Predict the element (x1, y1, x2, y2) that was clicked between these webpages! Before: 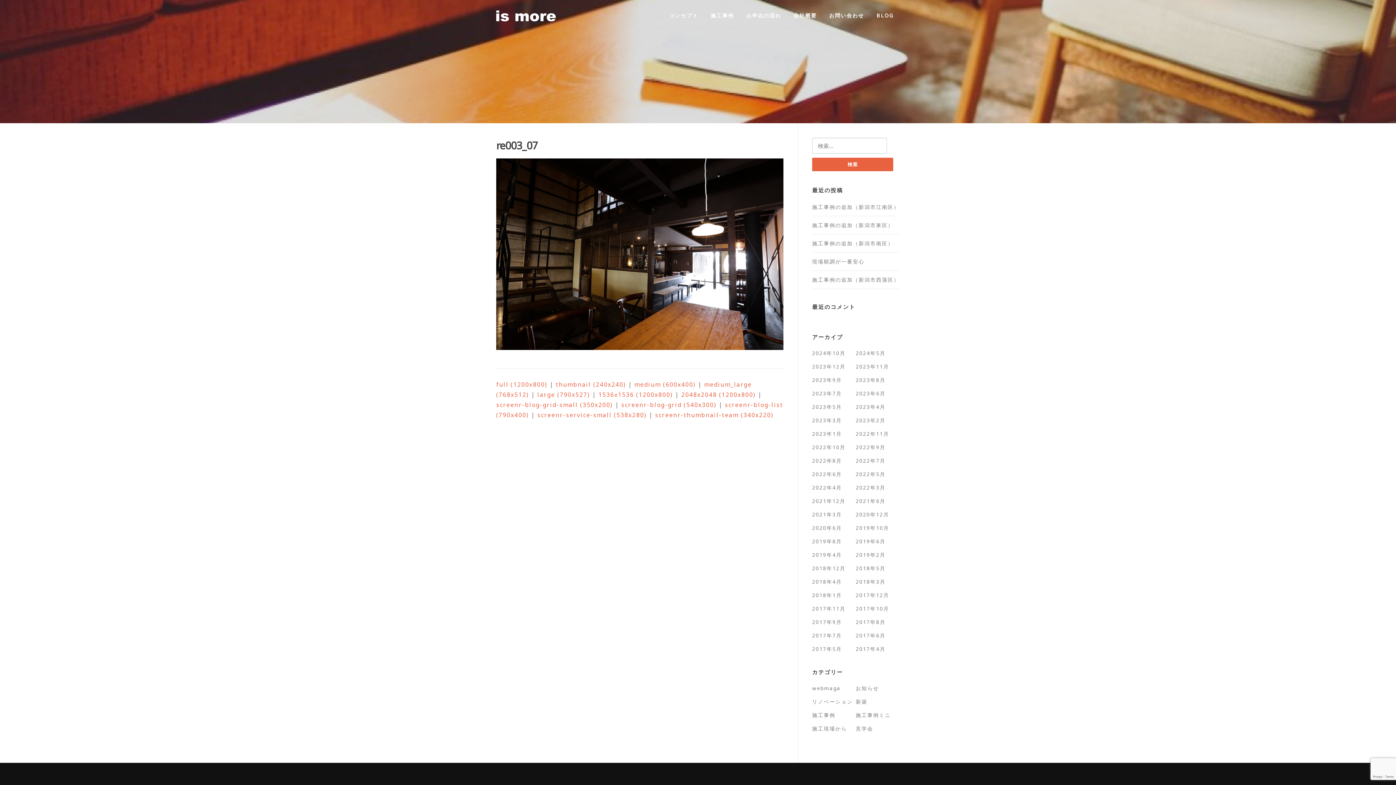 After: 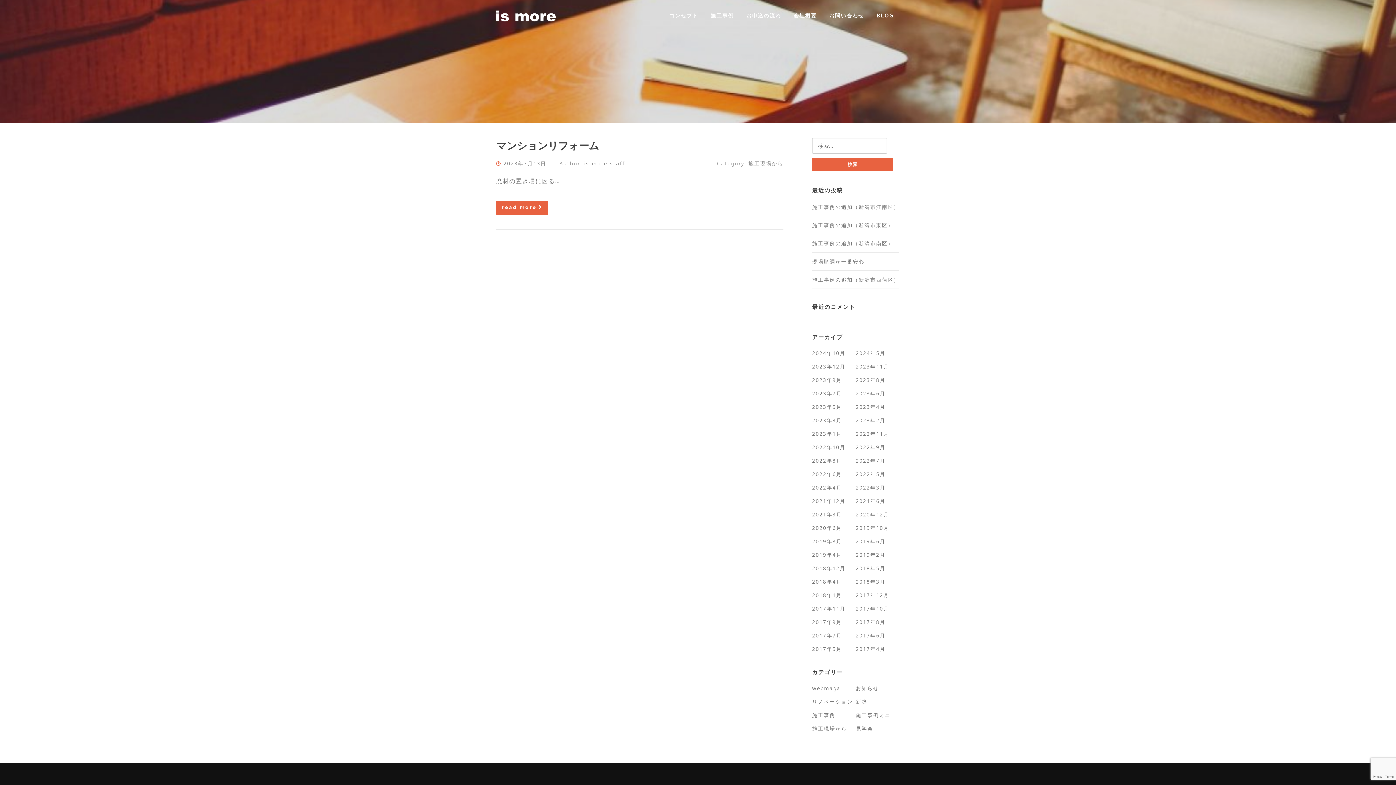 Action: label: 2023年3月 bbox: (812, 417, 842, 423)